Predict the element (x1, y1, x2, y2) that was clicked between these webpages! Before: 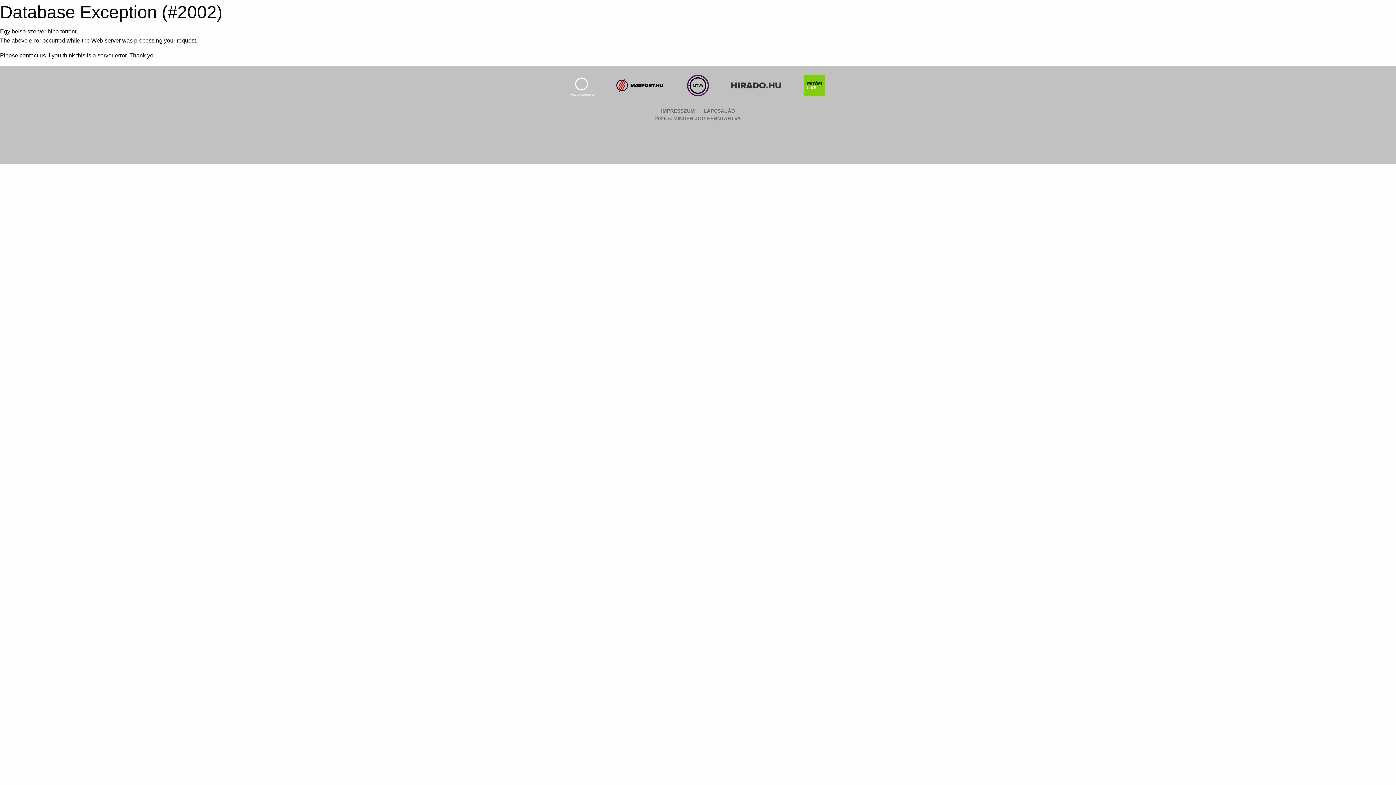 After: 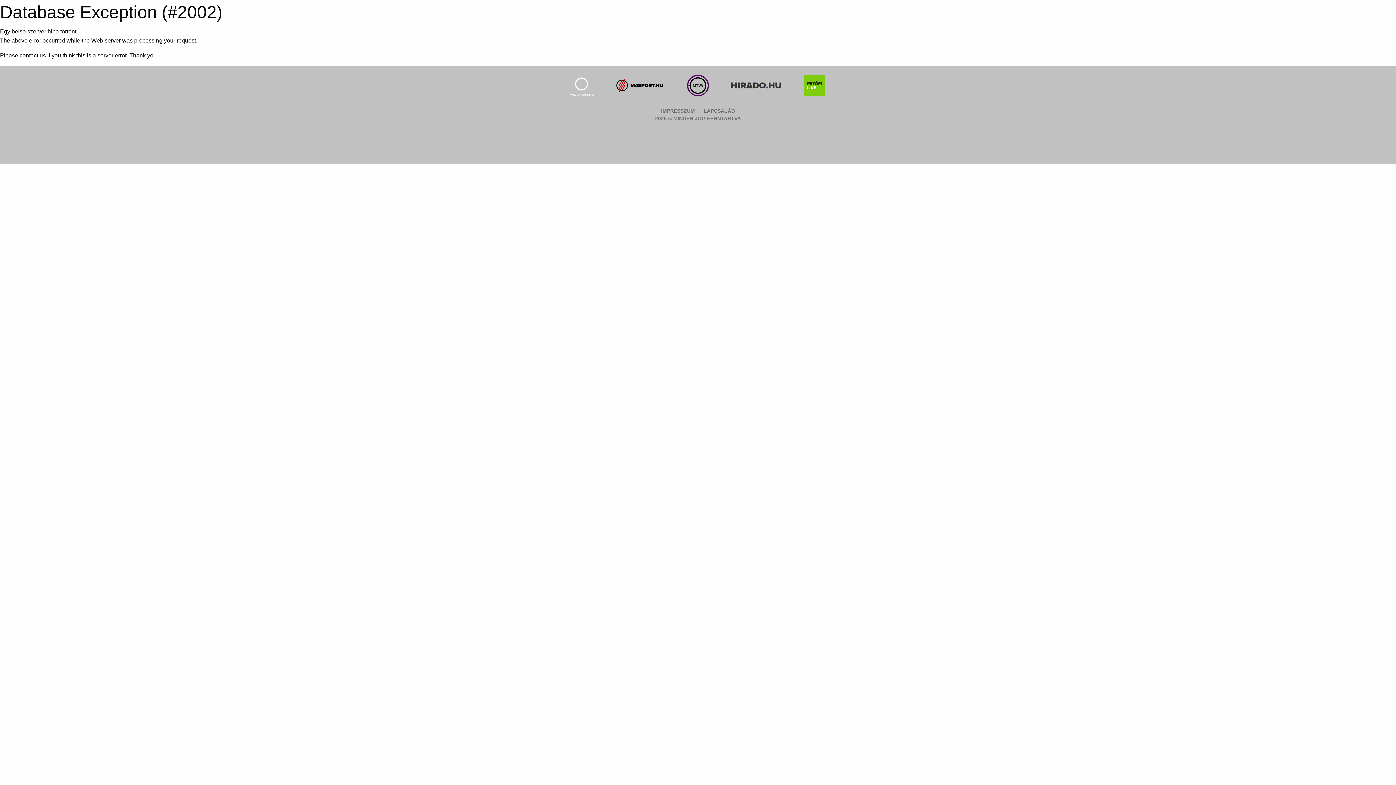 Action: bbox: (661, 108, 695, 113) label: IMPRESSZUM